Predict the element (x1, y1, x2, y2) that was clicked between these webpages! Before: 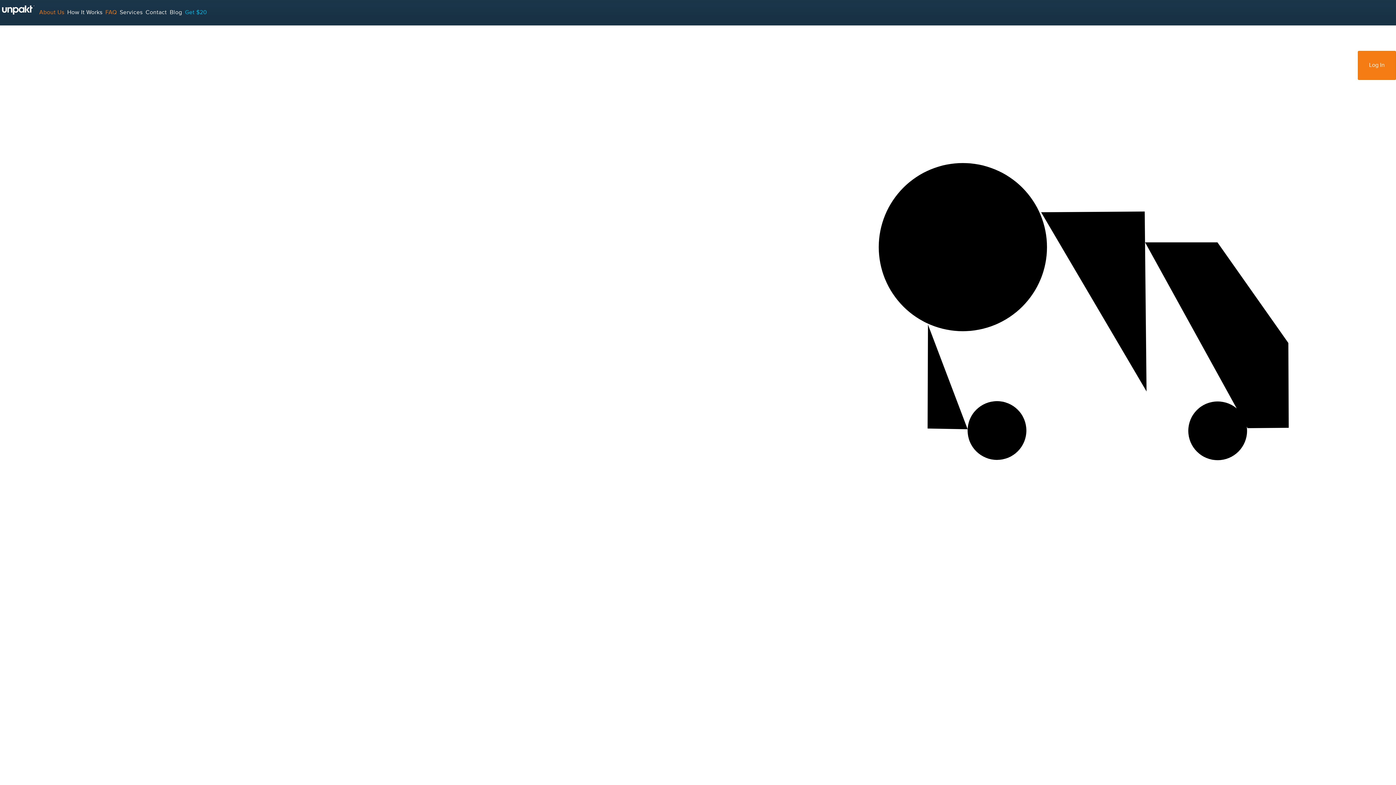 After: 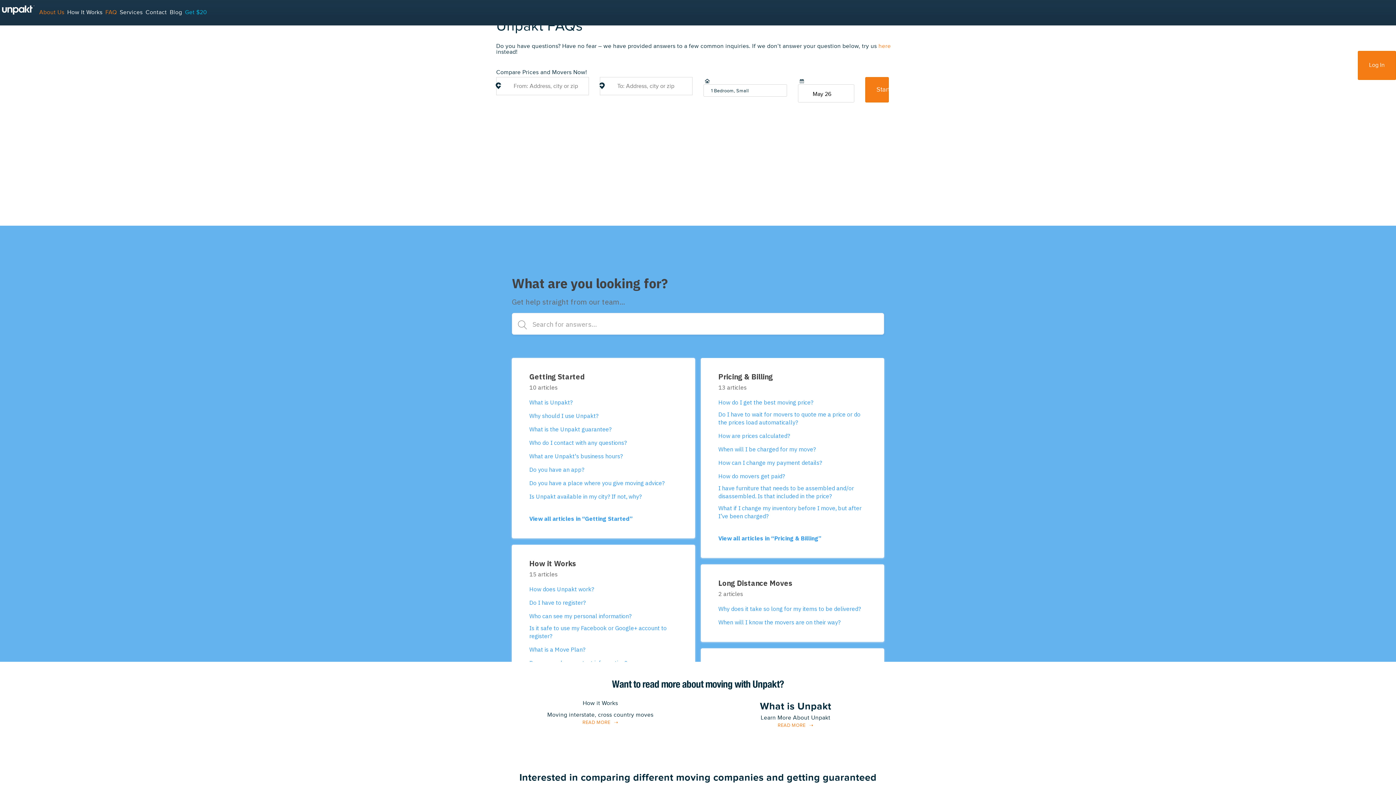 Action: label: FAQ bbox: (105, 9, 116, 16)